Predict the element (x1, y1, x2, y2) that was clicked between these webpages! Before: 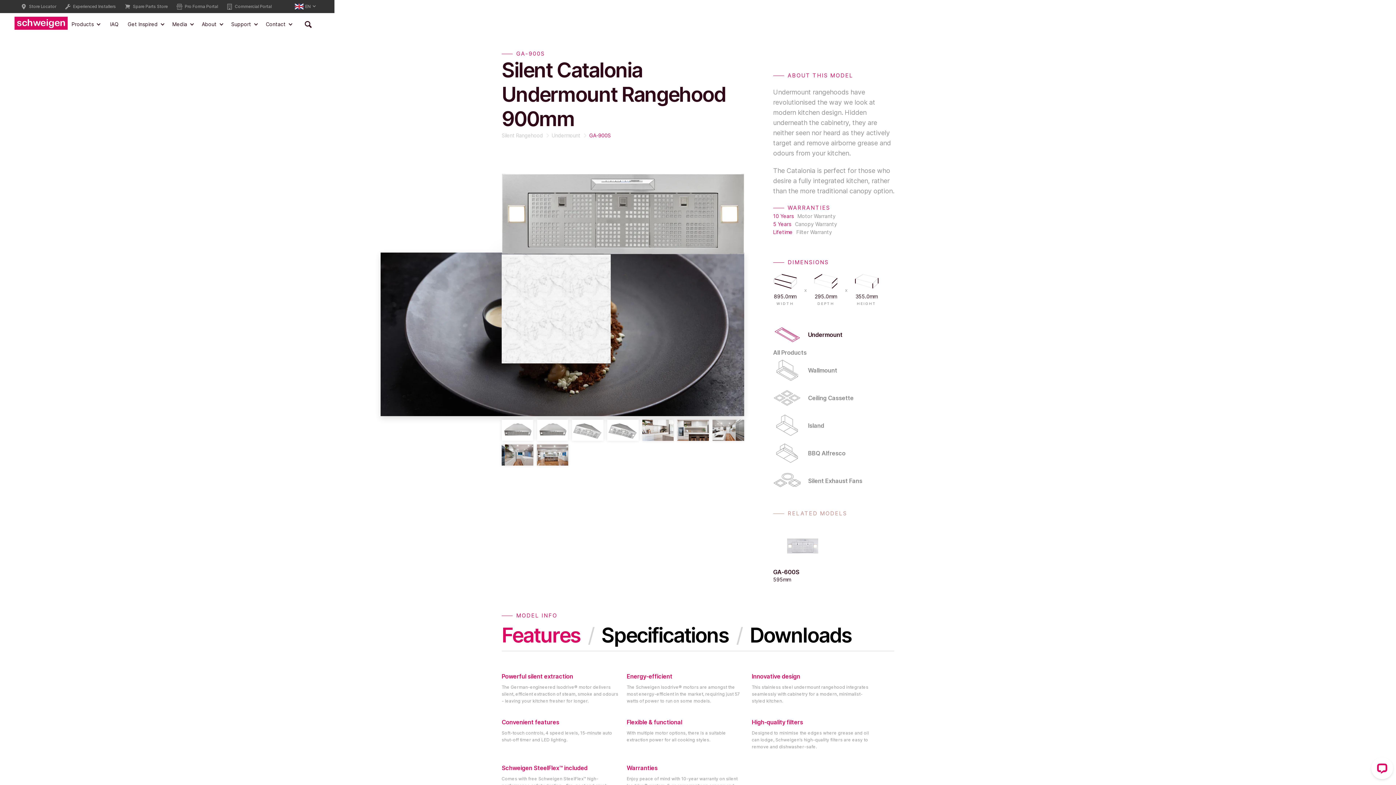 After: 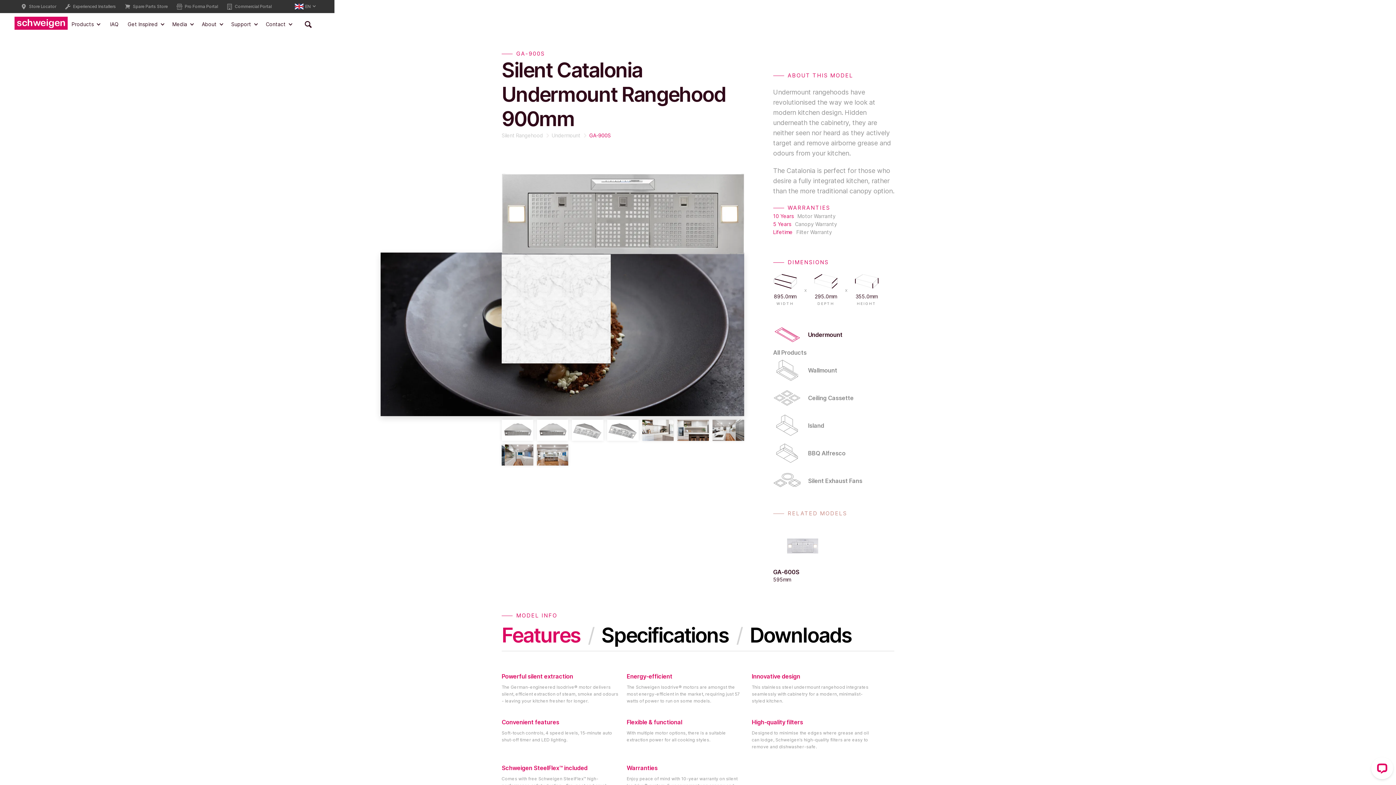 Action: label: Support bbox: (227, 13, 262, 35)